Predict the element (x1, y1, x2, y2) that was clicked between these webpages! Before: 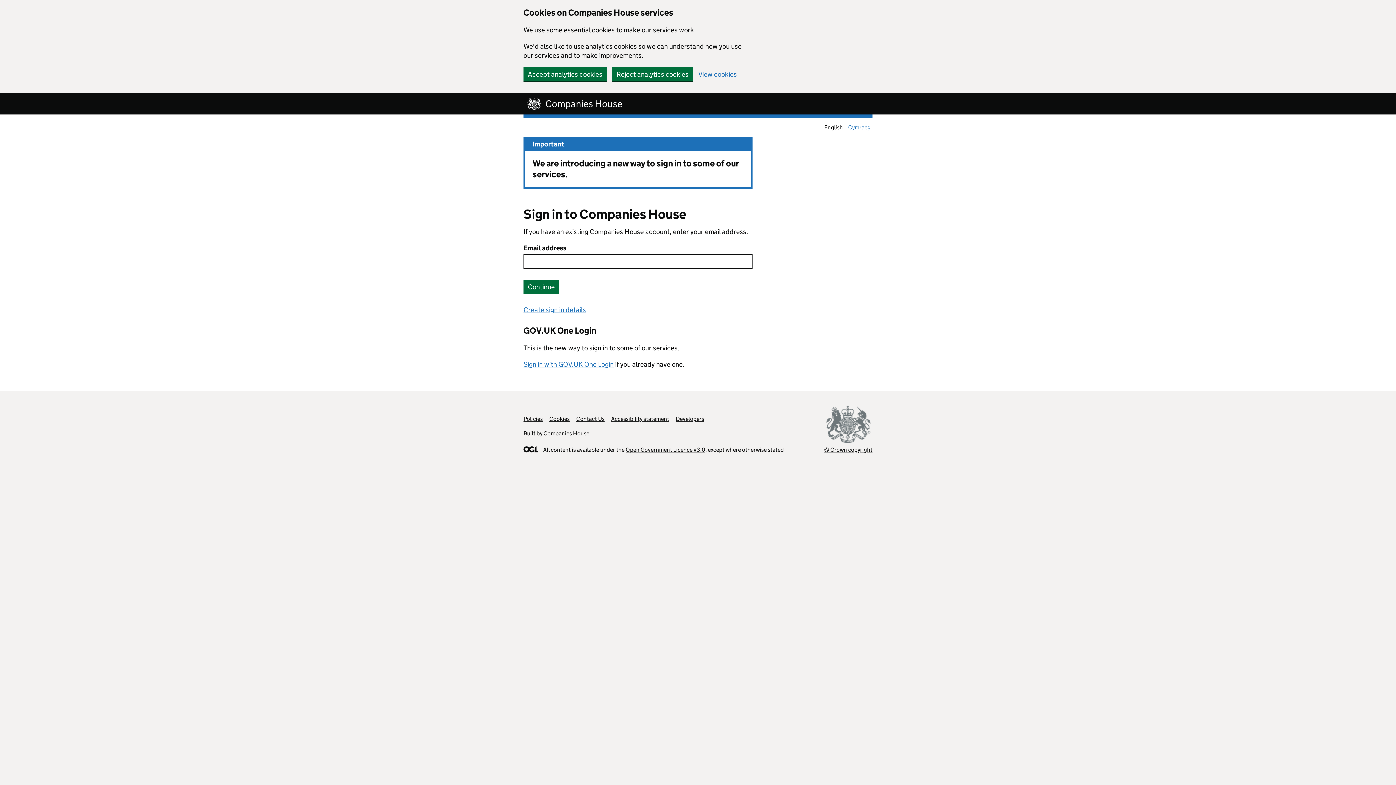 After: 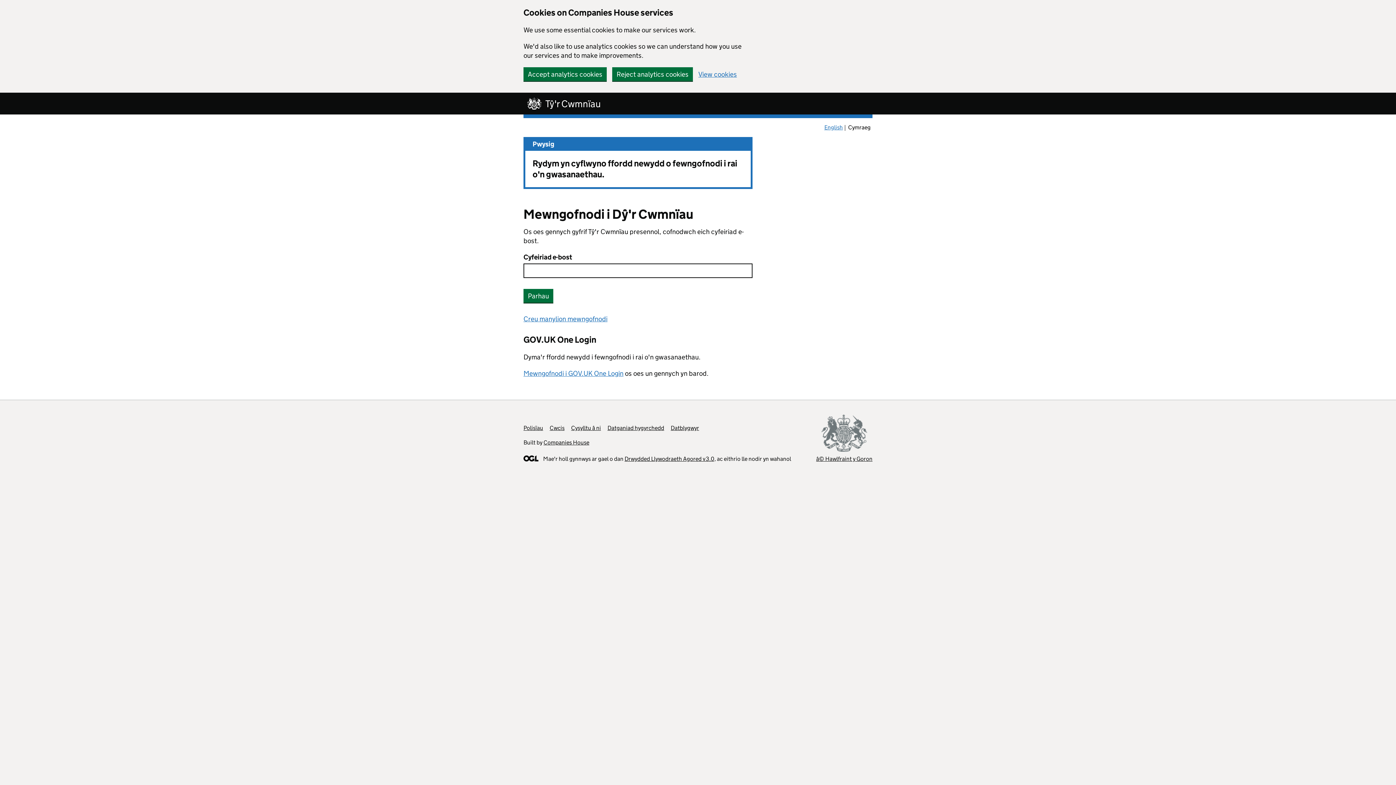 Action: label: Cymraeg bbox: (846, 122, 872, 132)